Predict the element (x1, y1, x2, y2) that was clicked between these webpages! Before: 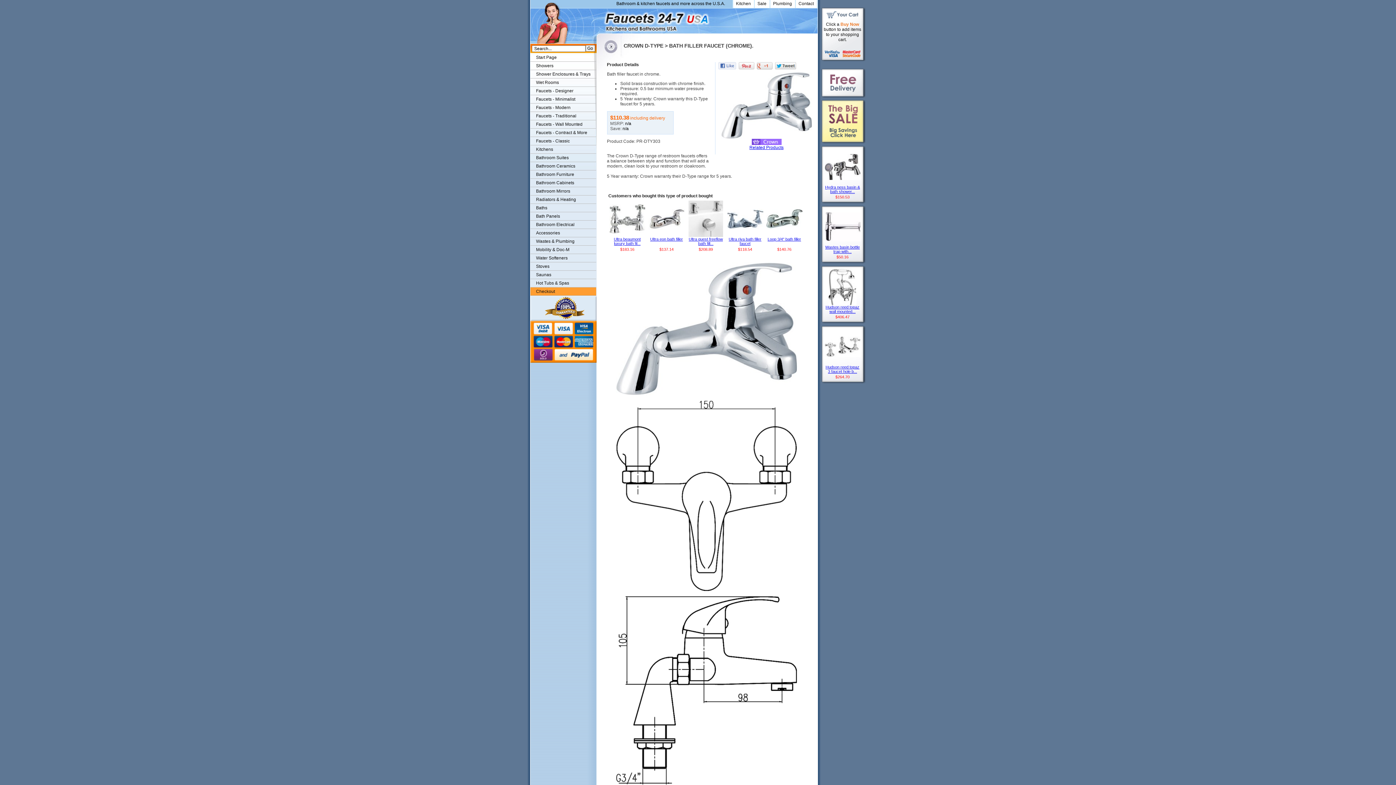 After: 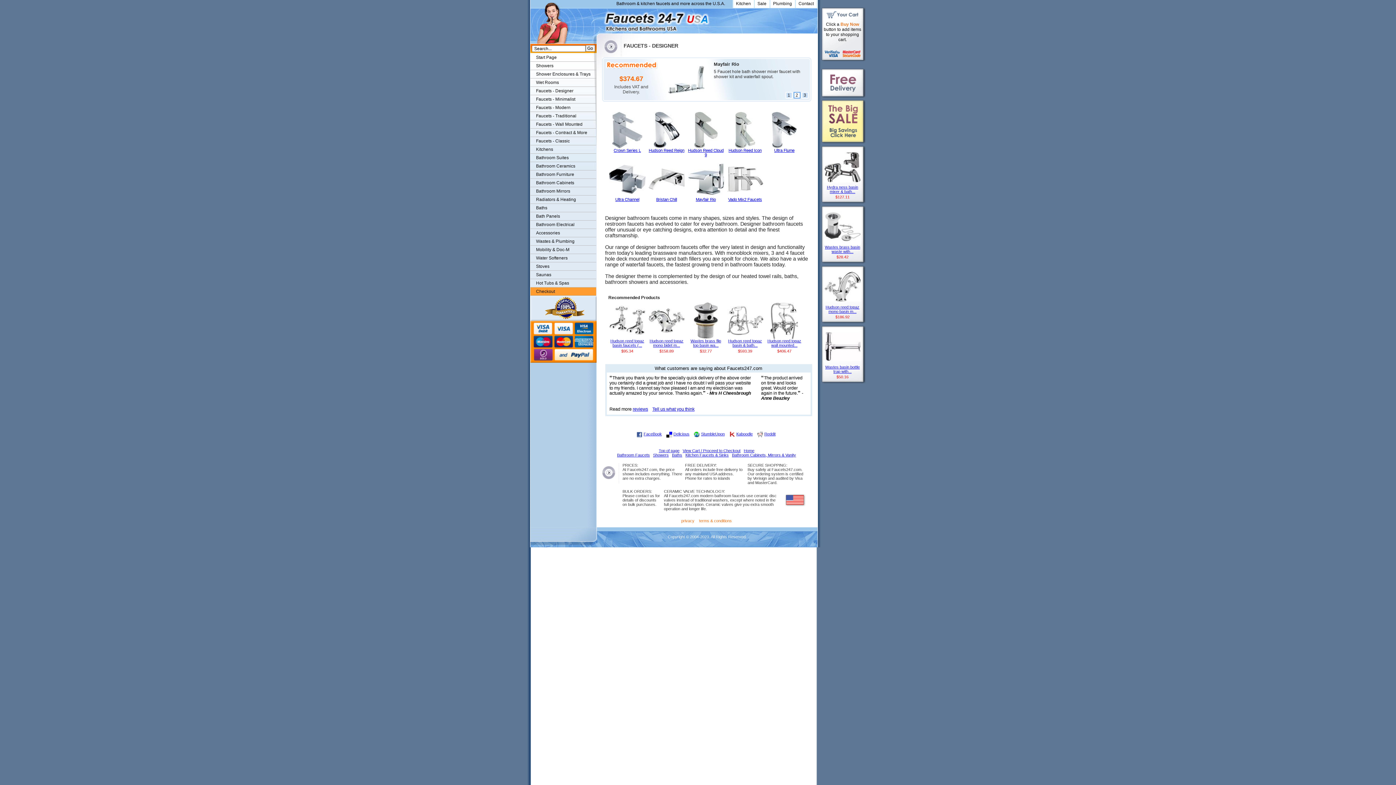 Action: bbox: (530, 86, 596, 95) label: Faucets - Designer